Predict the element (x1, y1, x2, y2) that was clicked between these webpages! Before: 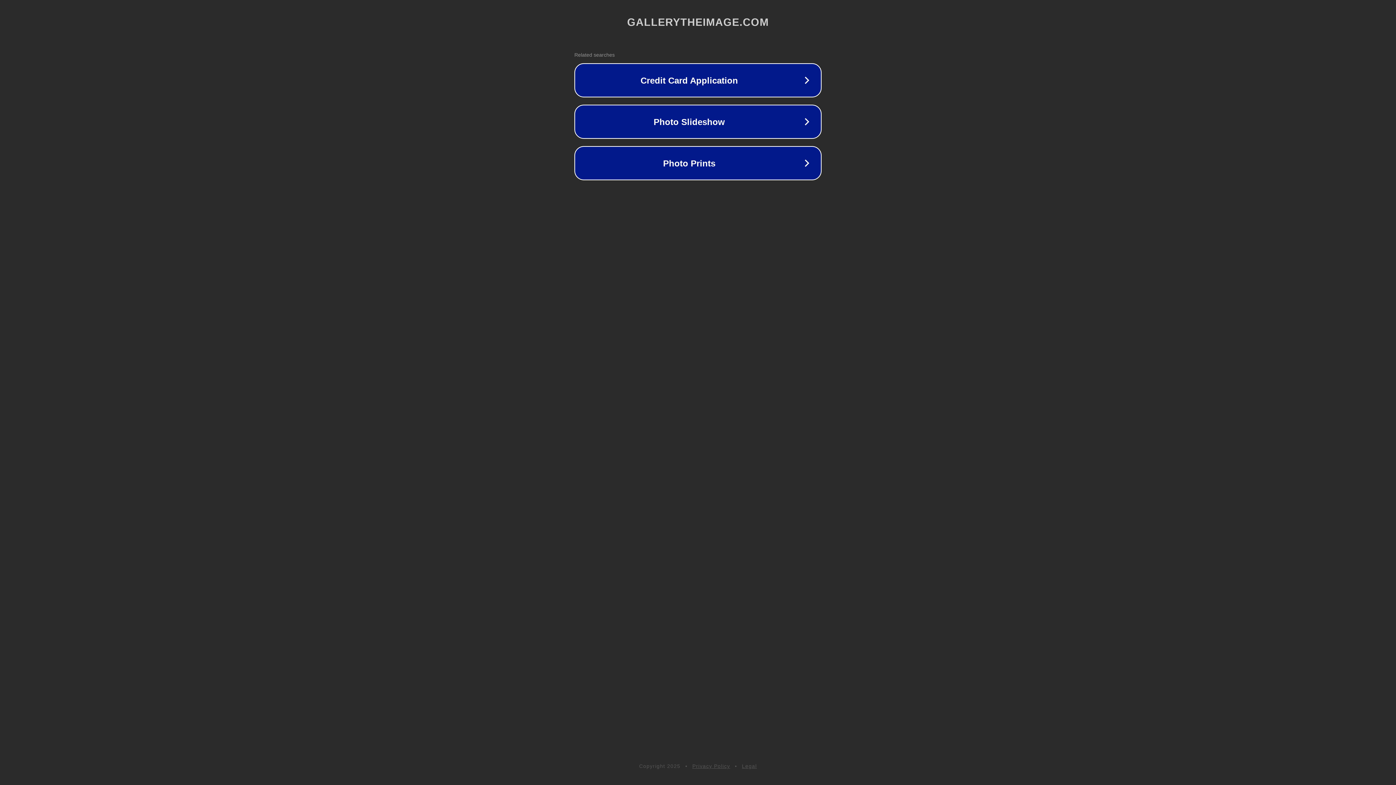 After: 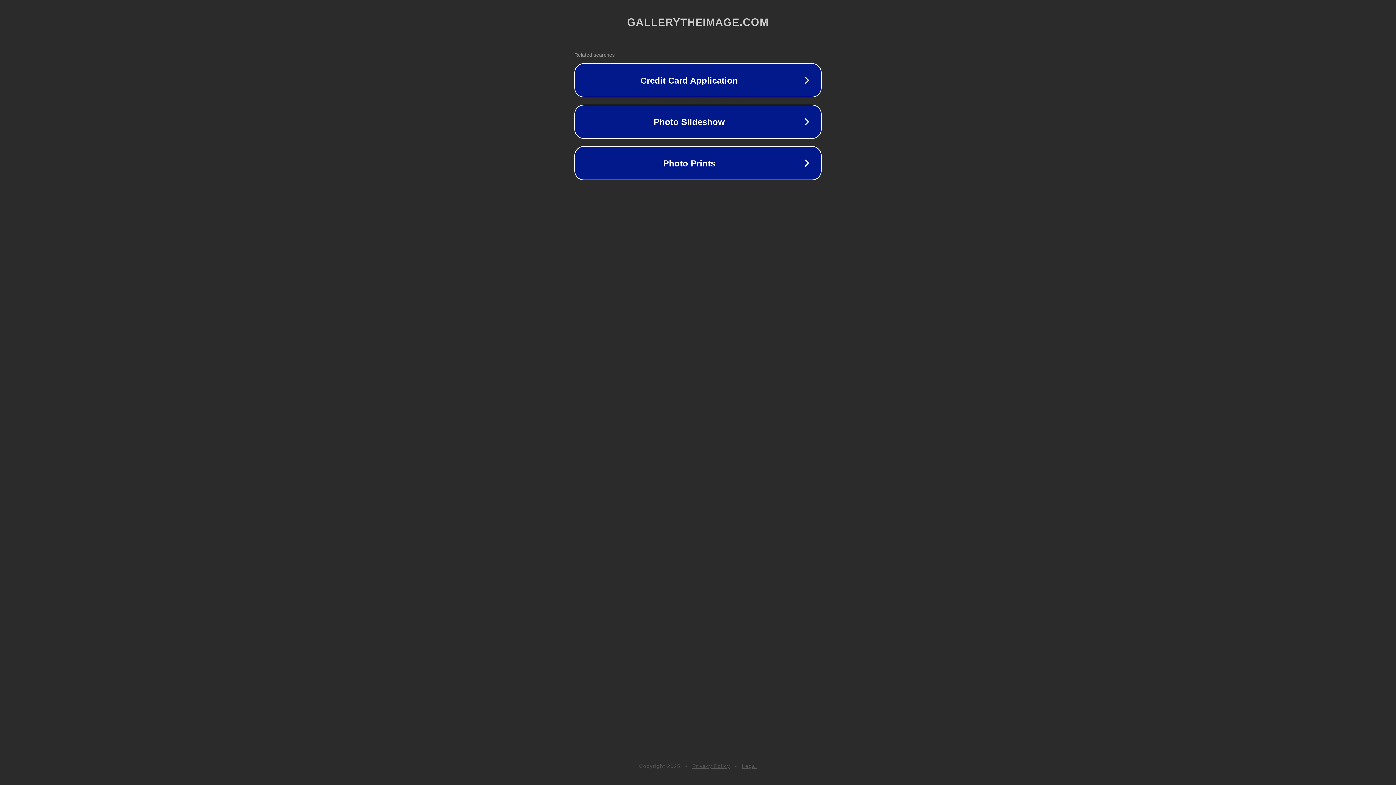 Action: label: Legal bbox: (742, 763, 757, 769)